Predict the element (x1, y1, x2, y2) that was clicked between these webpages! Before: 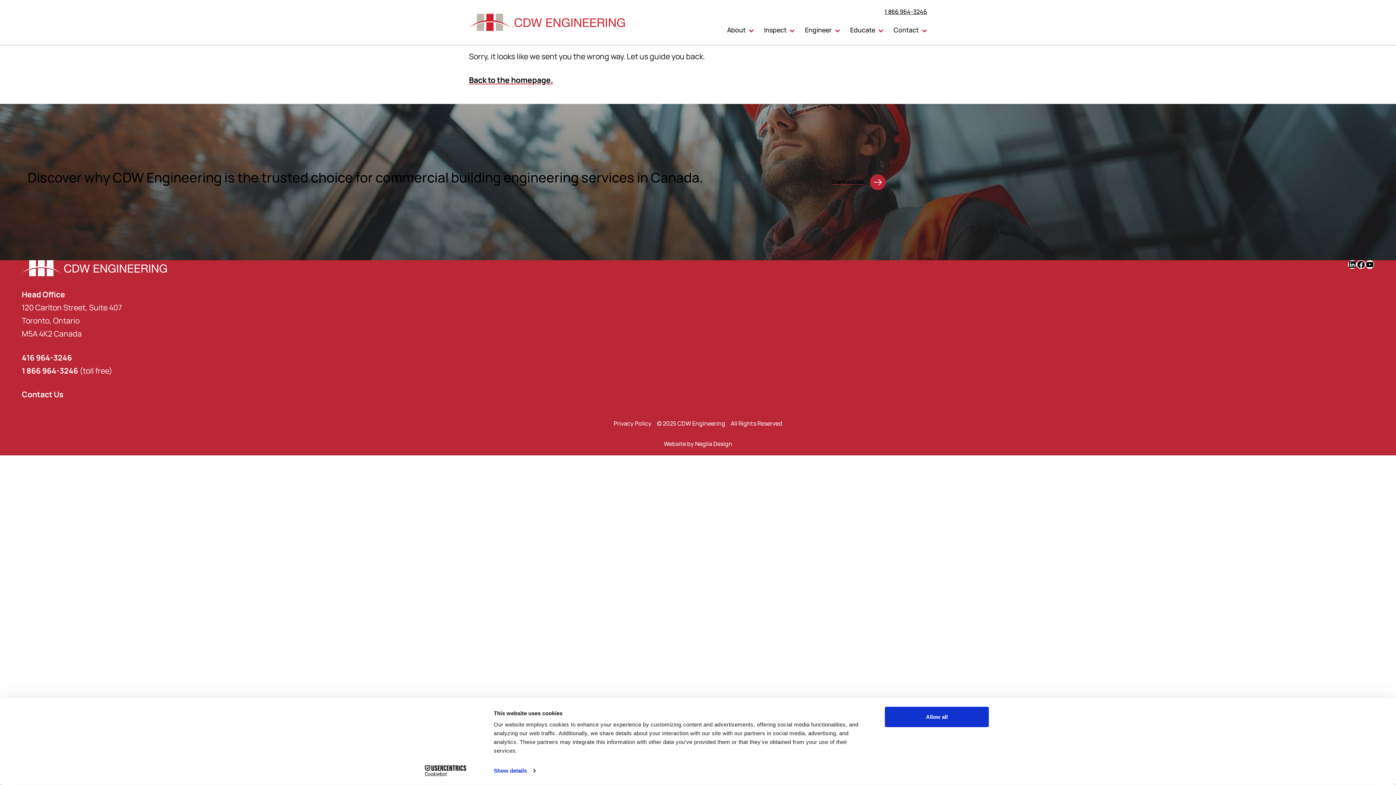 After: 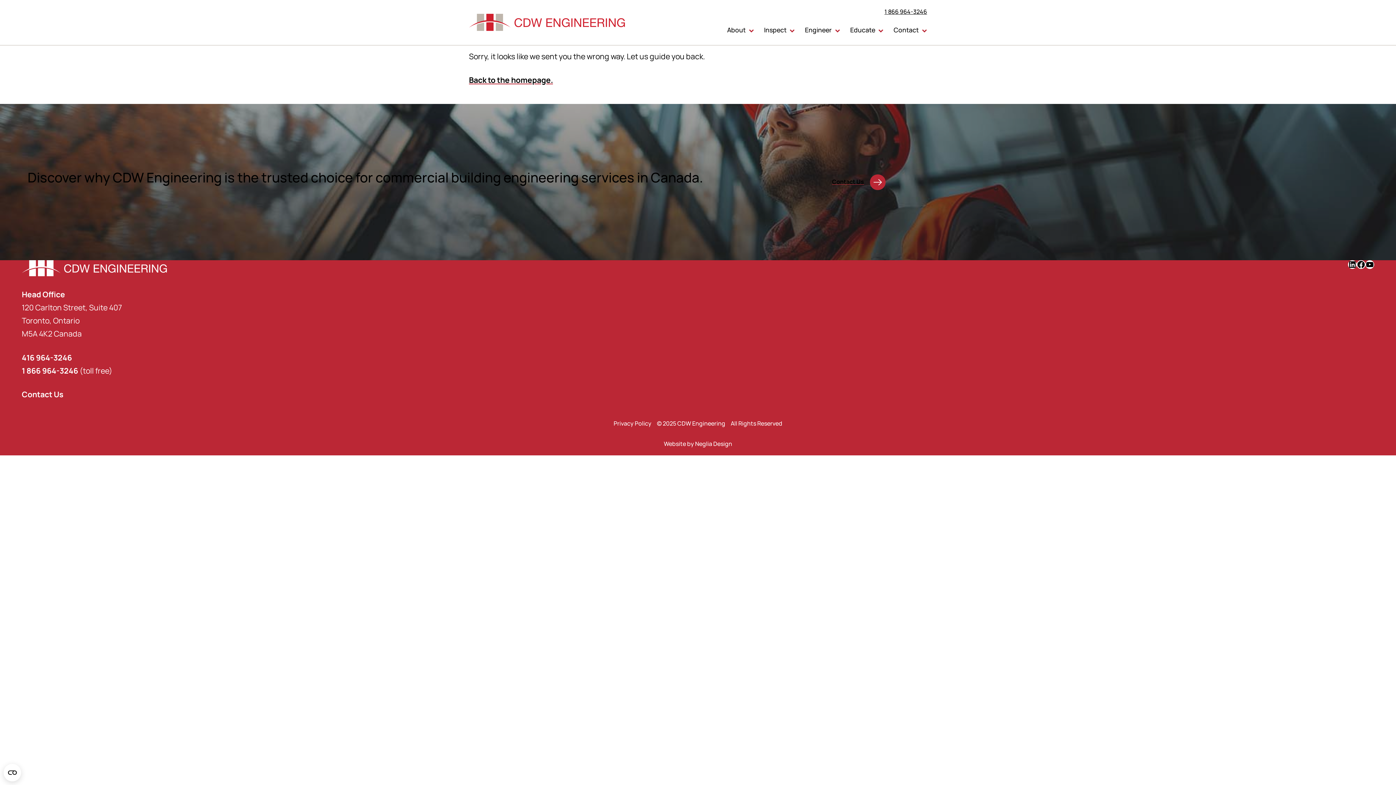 Action: label: Allow all bbox: (885, 707, 989, 727)